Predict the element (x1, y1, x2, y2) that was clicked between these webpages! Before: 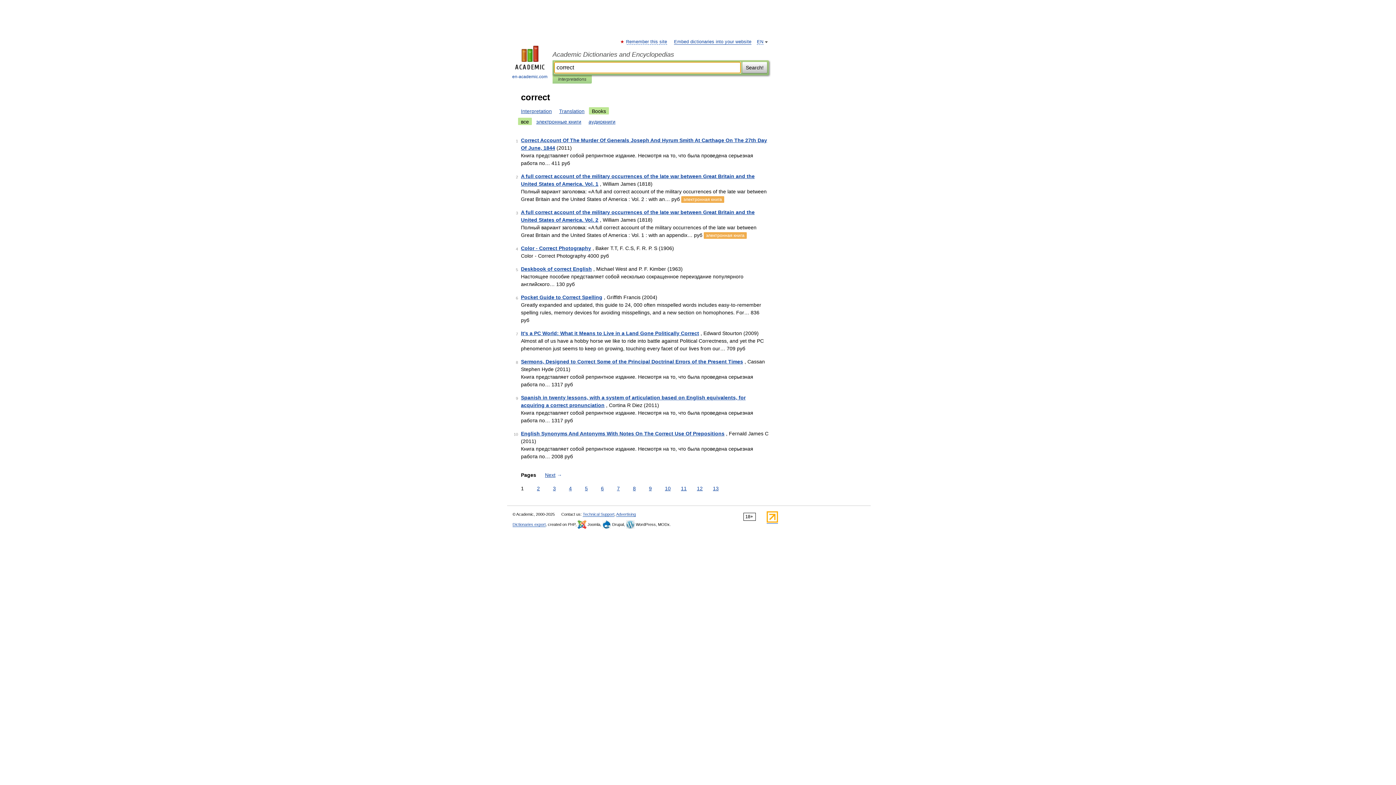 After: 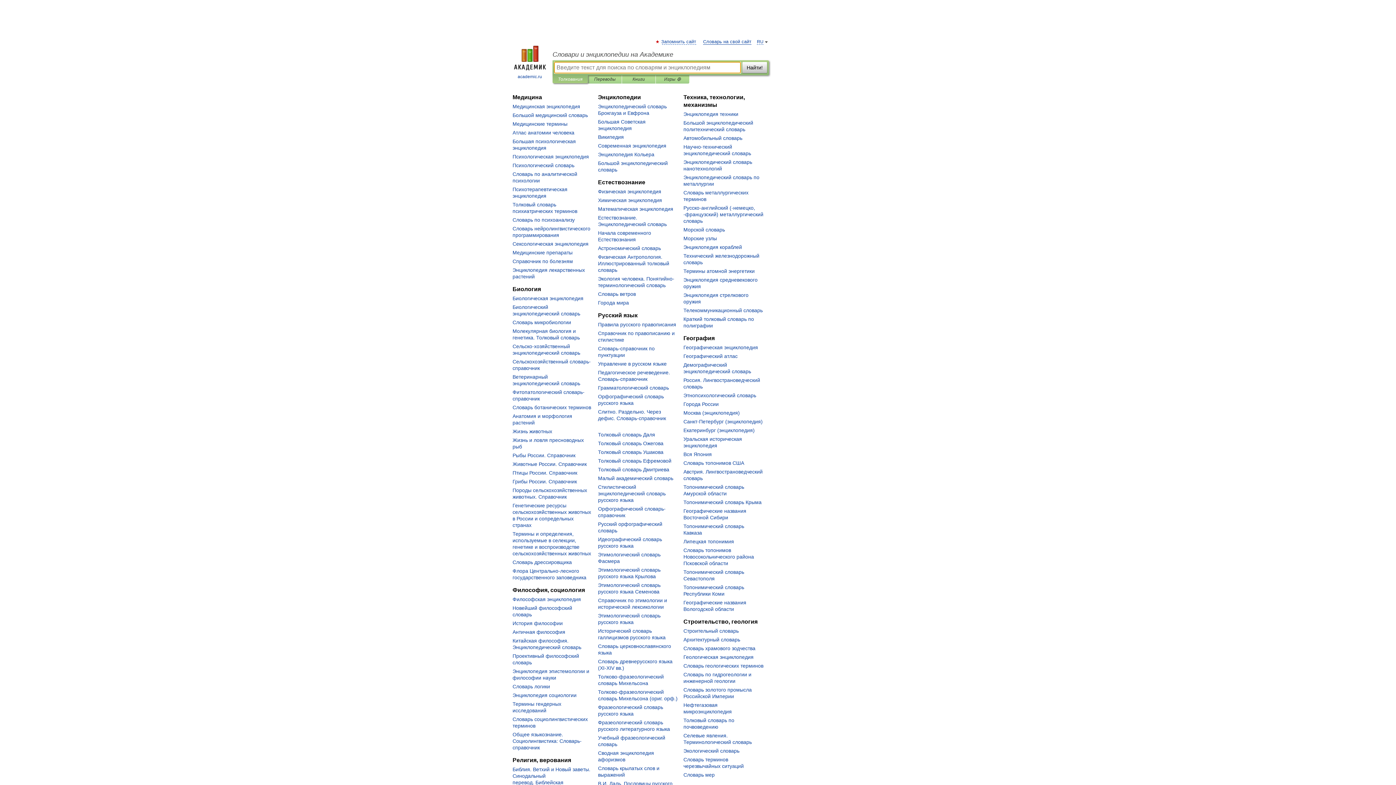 Action: bbox: (556, 107, 587, 114) label: Translation